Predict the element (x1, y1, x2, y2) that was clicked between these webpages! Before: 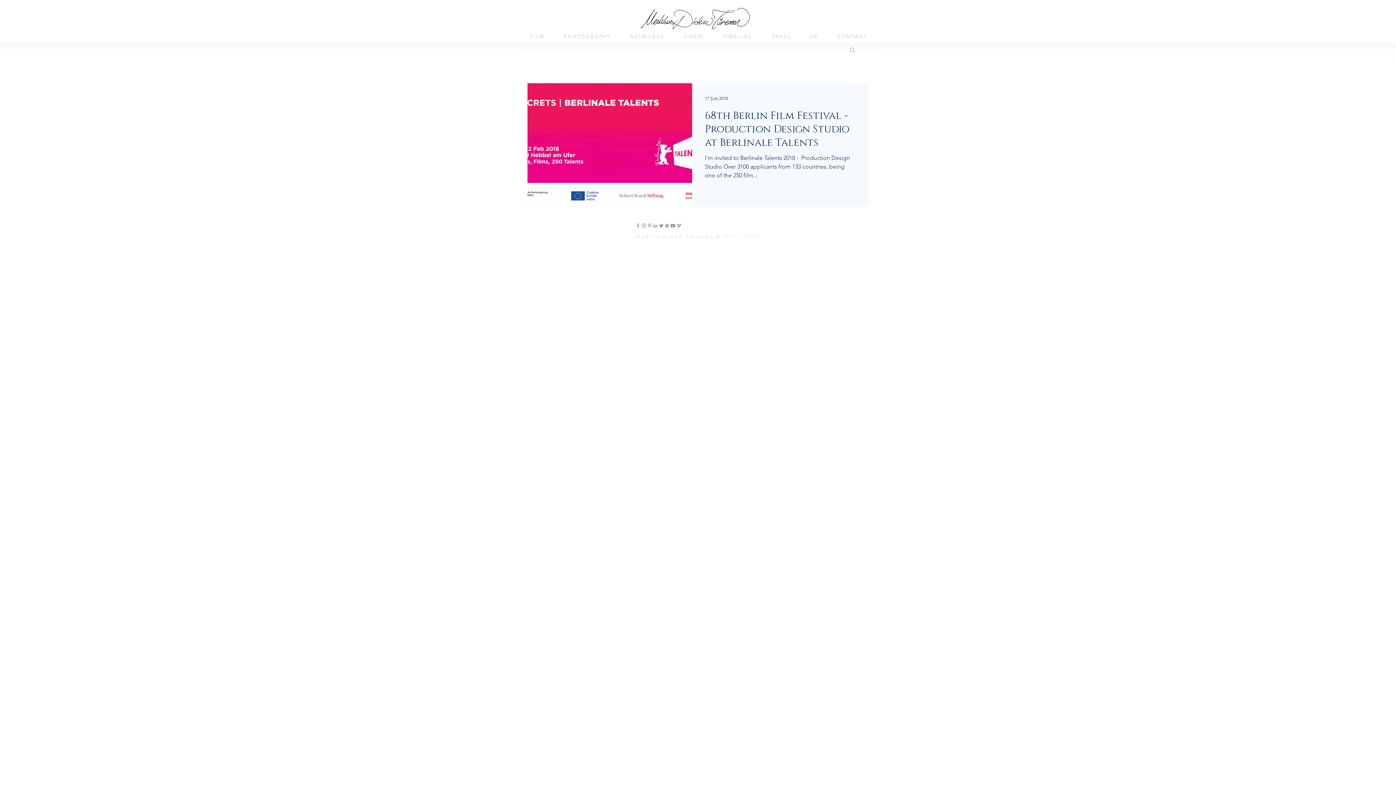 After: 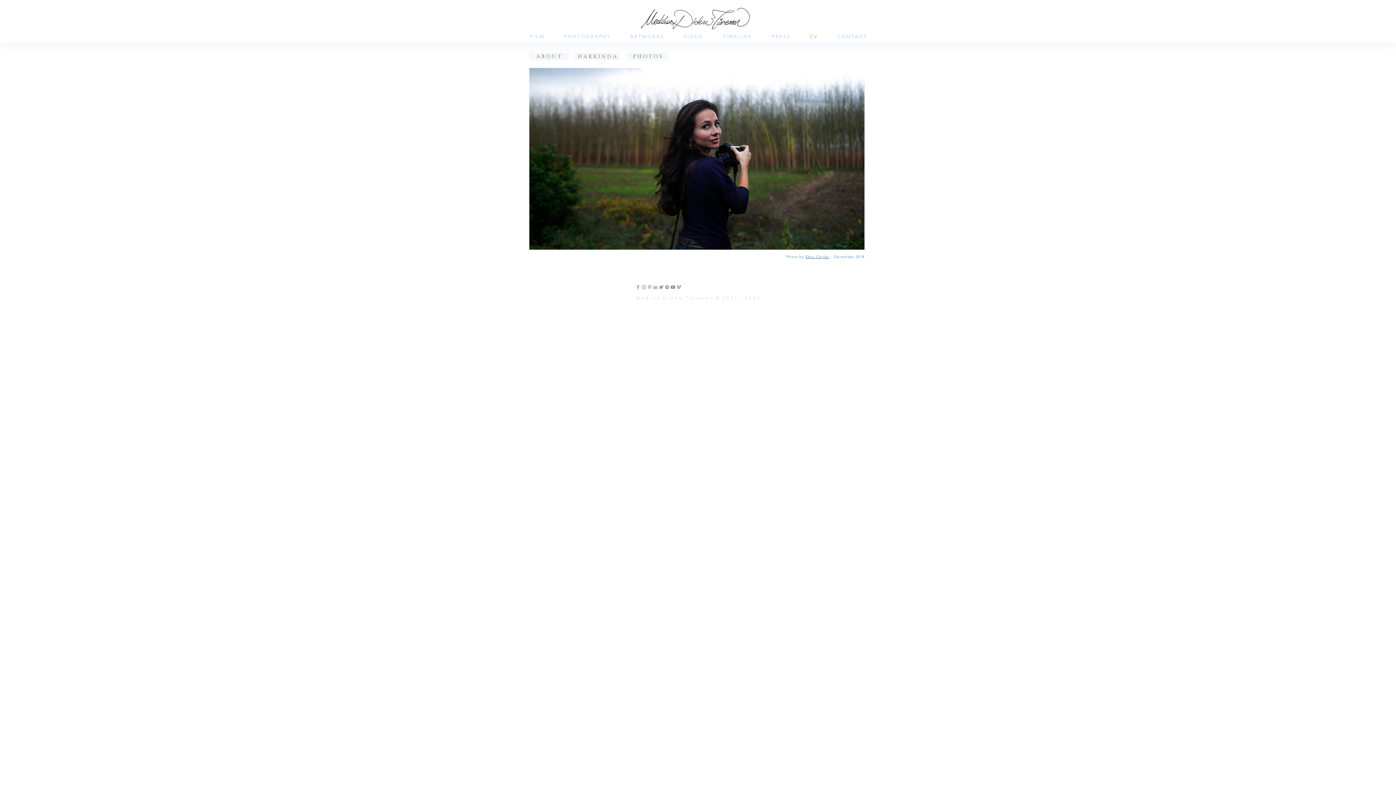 Action: label: C V bbox: (800, 27, 827, 45)